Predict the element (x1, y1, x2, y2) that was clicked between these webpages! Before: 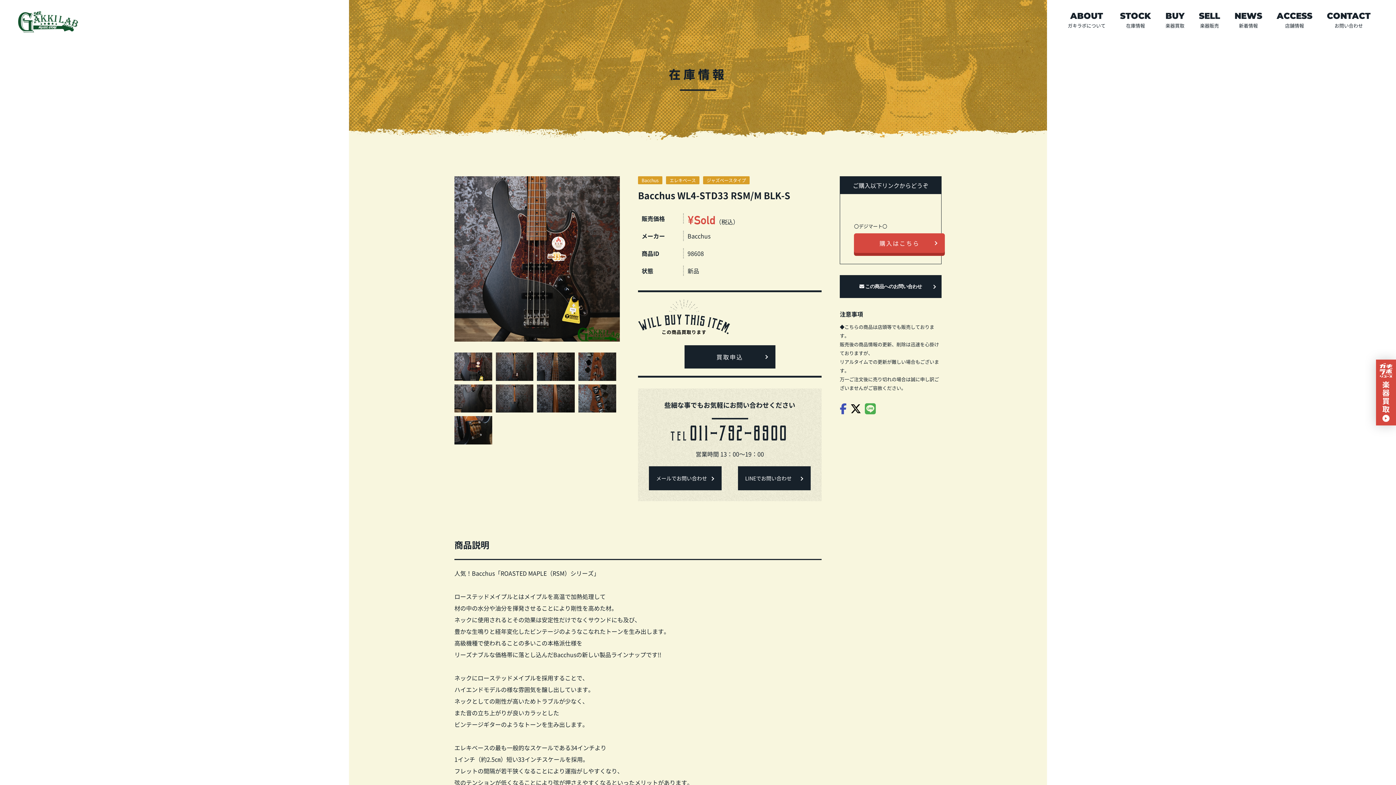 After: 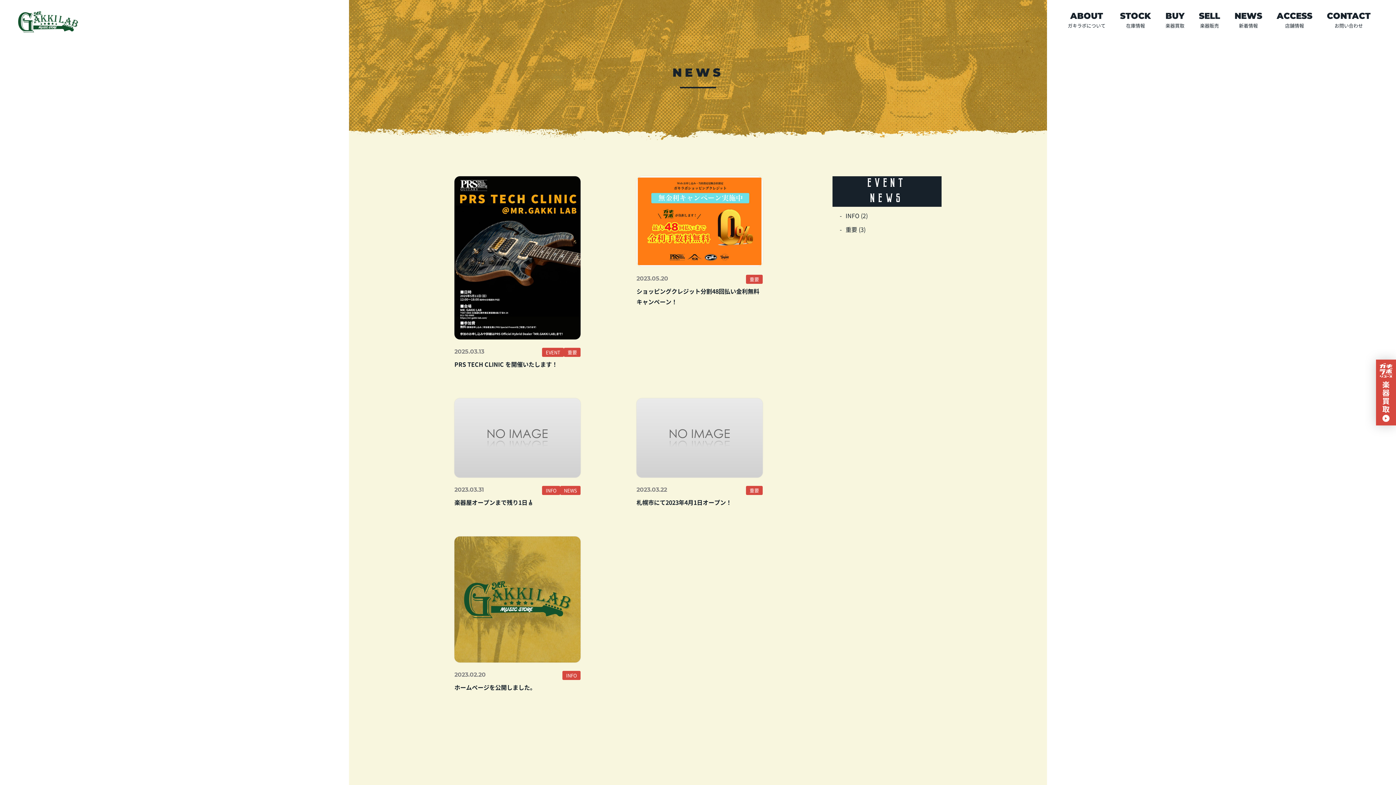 Action: bbox: (1227, 10, 1269, 32) label: 新着情報